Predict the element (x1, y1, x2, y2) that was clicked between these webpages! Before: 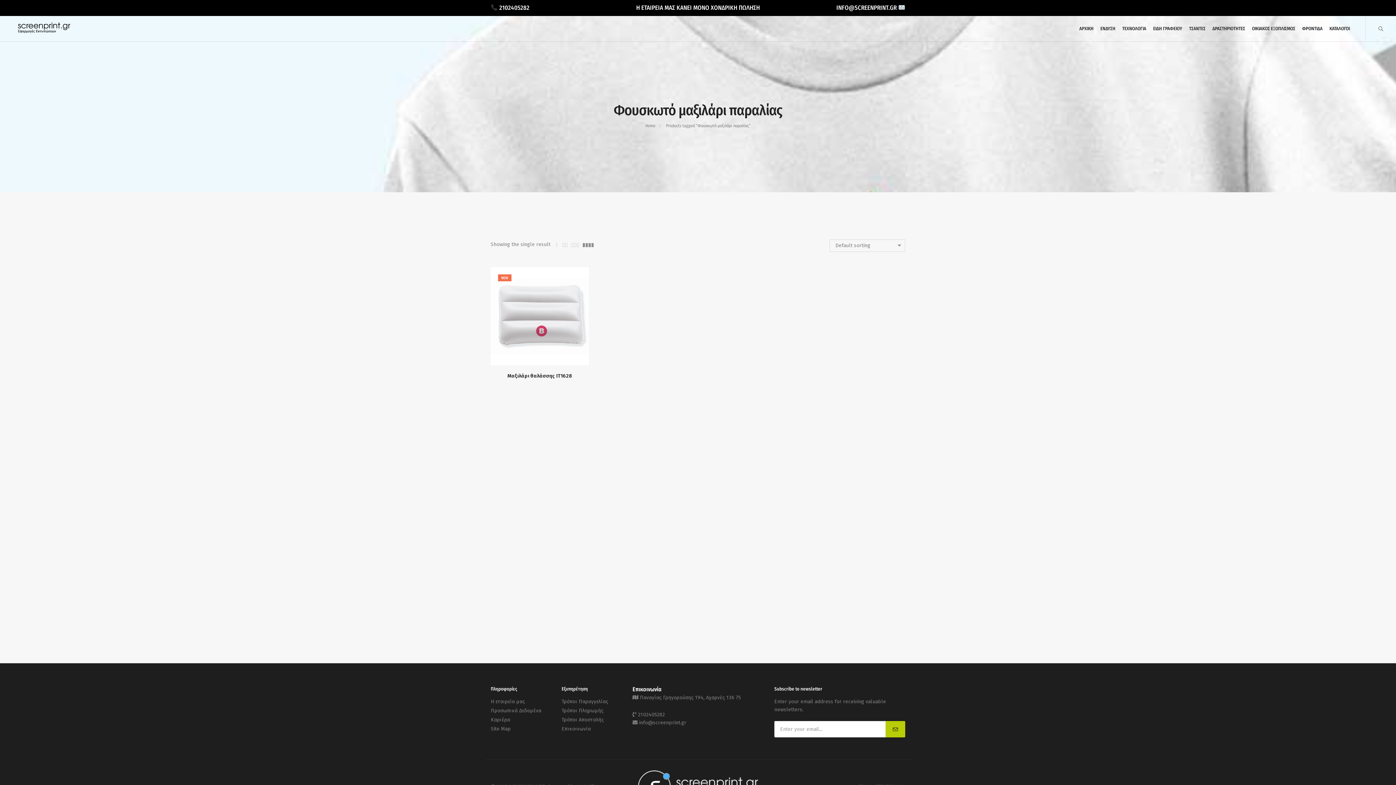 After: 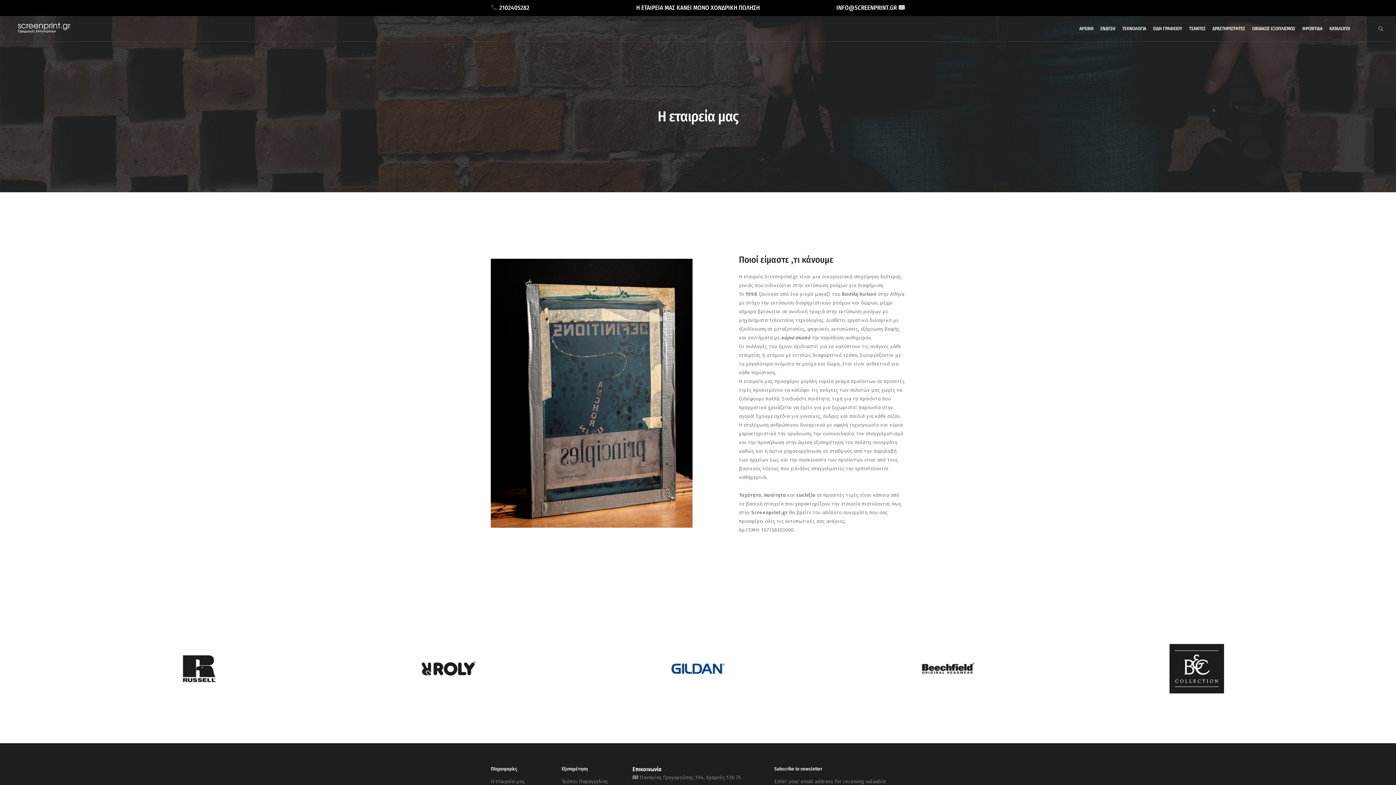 Action: bbox: (490, 698, 525, 705) label: Η εταιρεία μας